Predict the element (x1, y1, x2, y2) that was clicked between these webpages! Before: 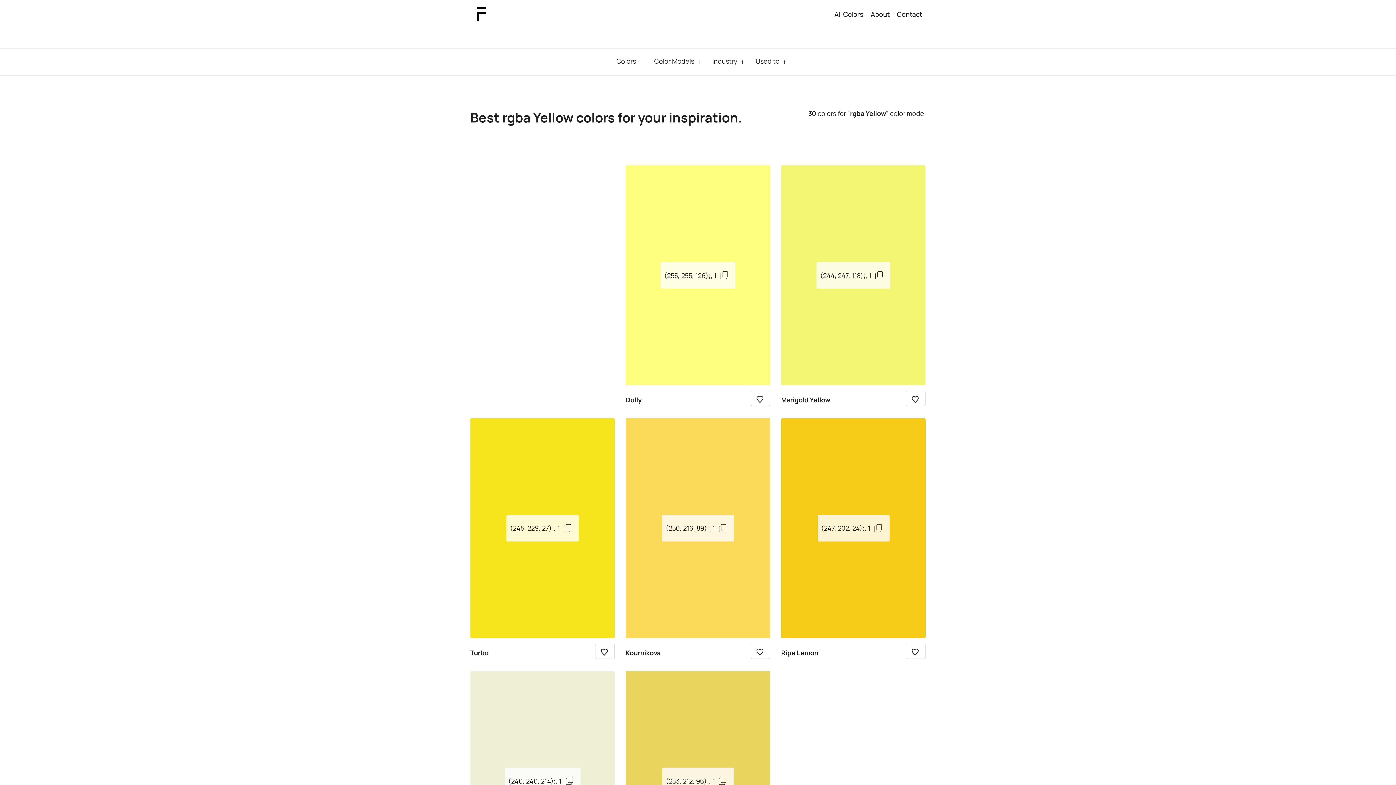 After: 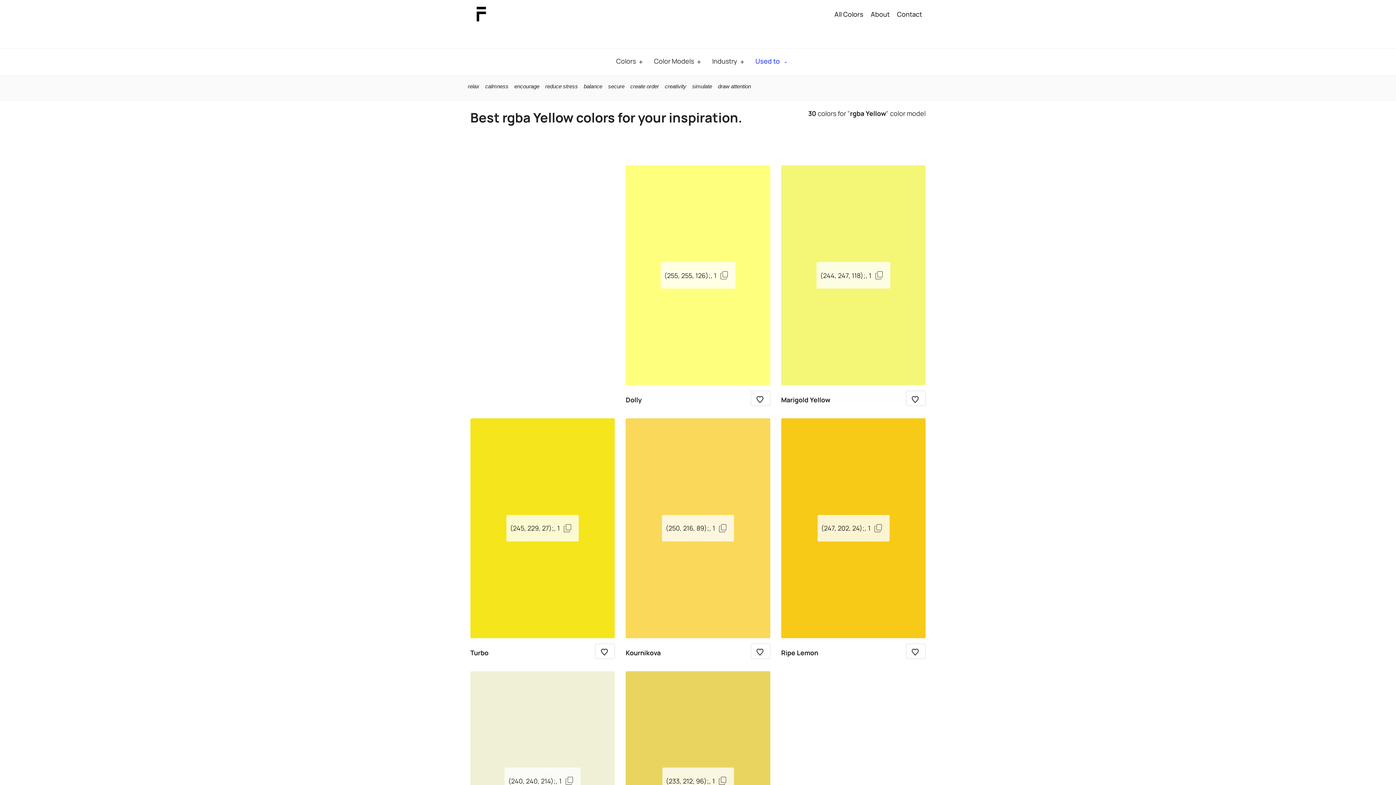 Action: bbox: (746, 48, 788, 75) label: Used to